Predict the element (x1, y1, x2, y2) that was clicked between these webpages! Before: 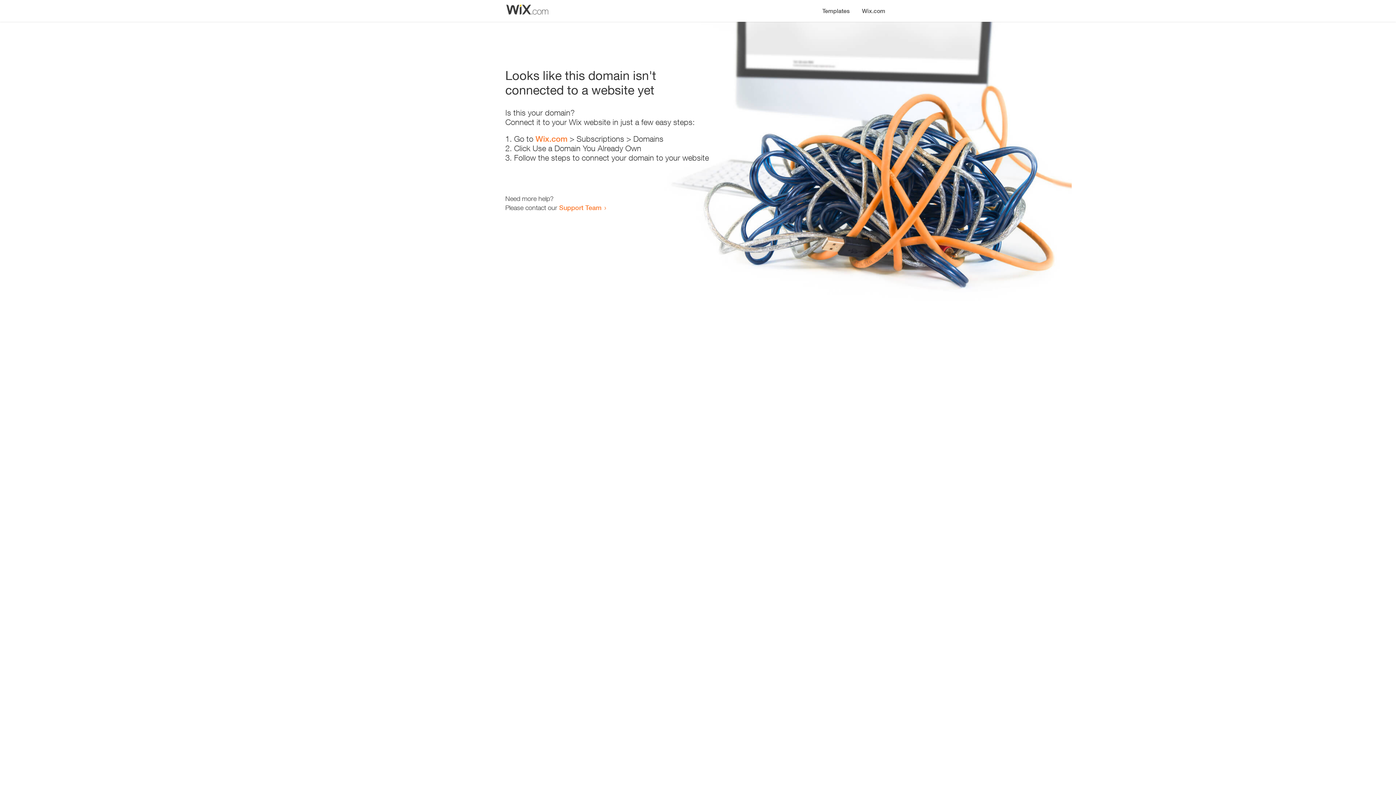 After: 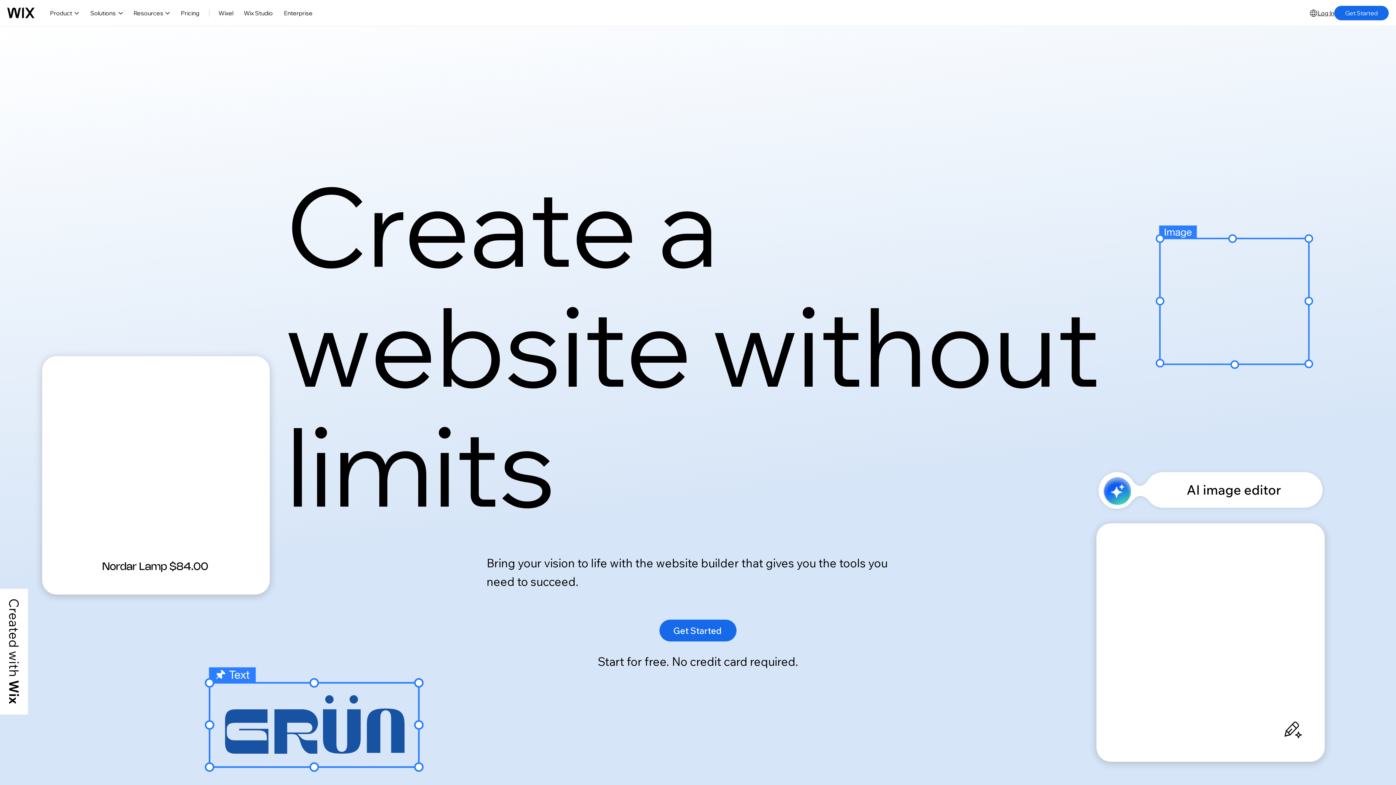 Action: bbox: (535, 134, 567, 143) label: Wix.com